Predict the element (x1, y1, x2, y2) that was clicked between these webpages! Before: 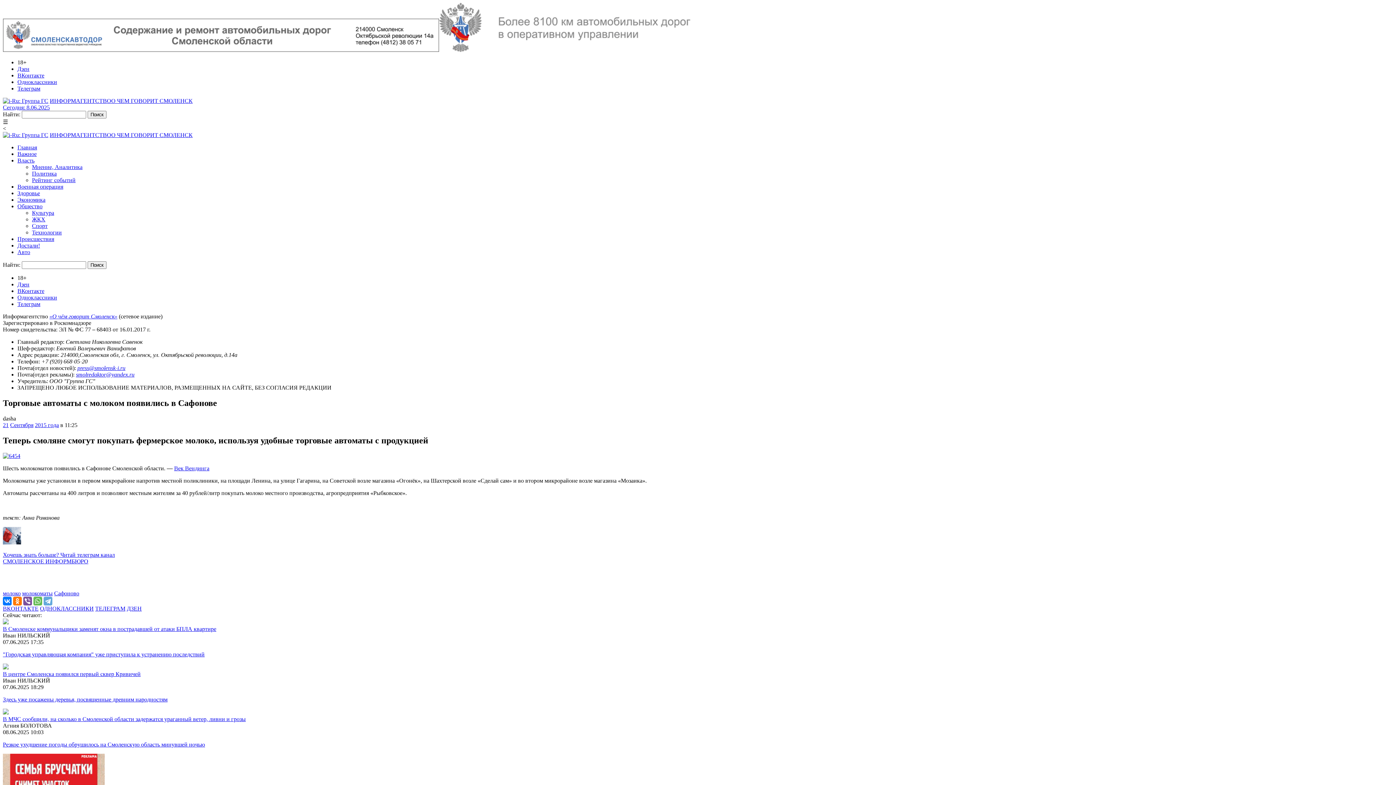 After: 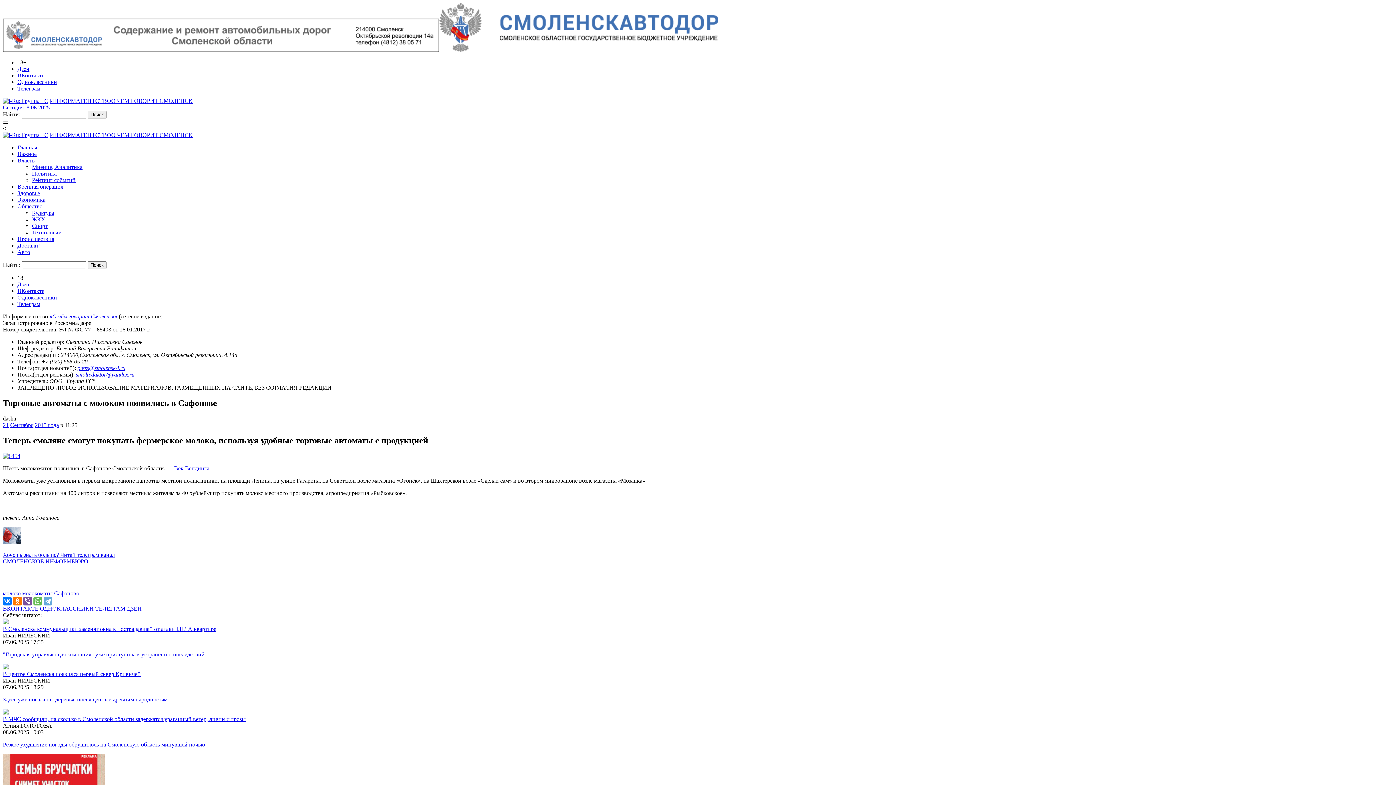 Action: bbox: (76, 371, 134, 377) label: smolredaktor@yandex.ru